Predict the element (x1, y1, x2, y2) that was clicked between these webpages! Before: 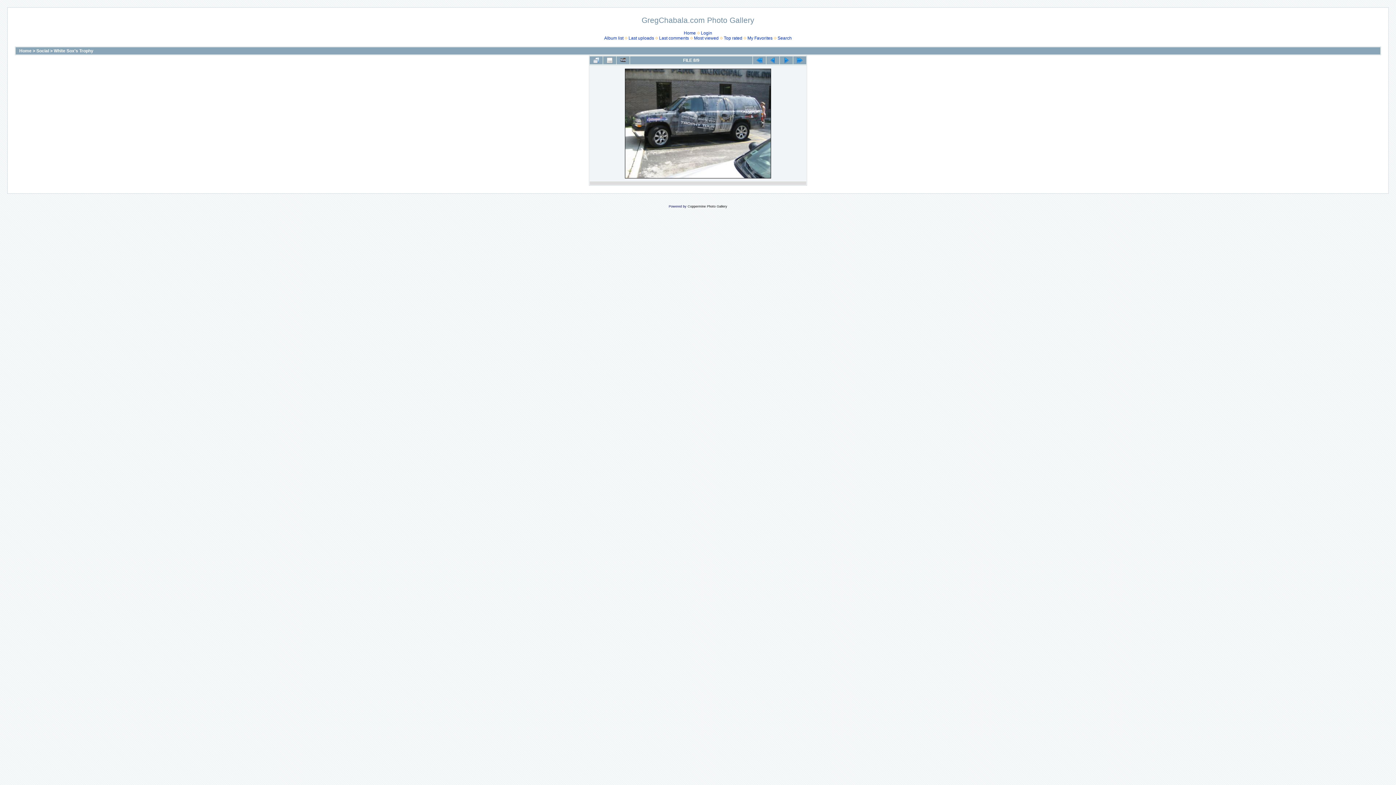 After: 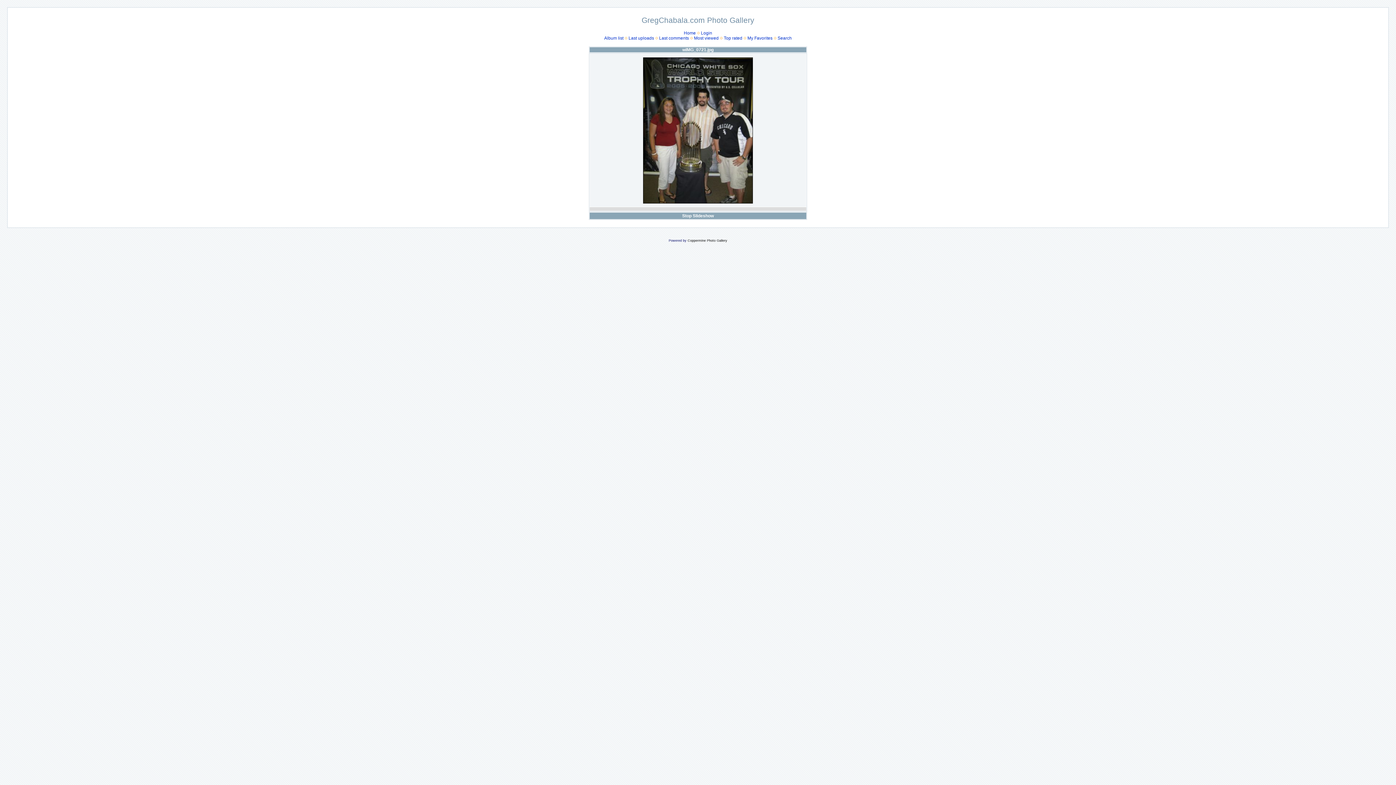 Action: bbox: (616, 56, 629, 64)